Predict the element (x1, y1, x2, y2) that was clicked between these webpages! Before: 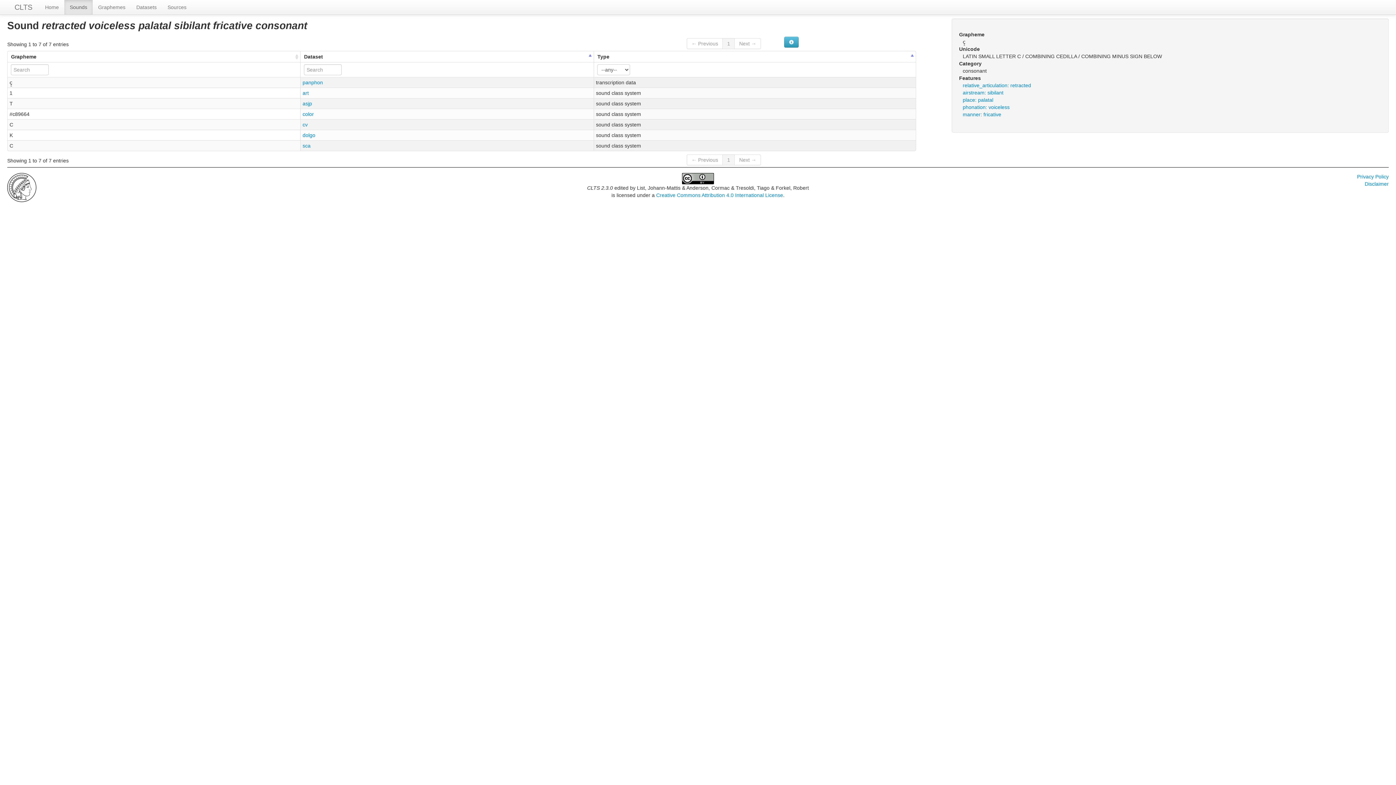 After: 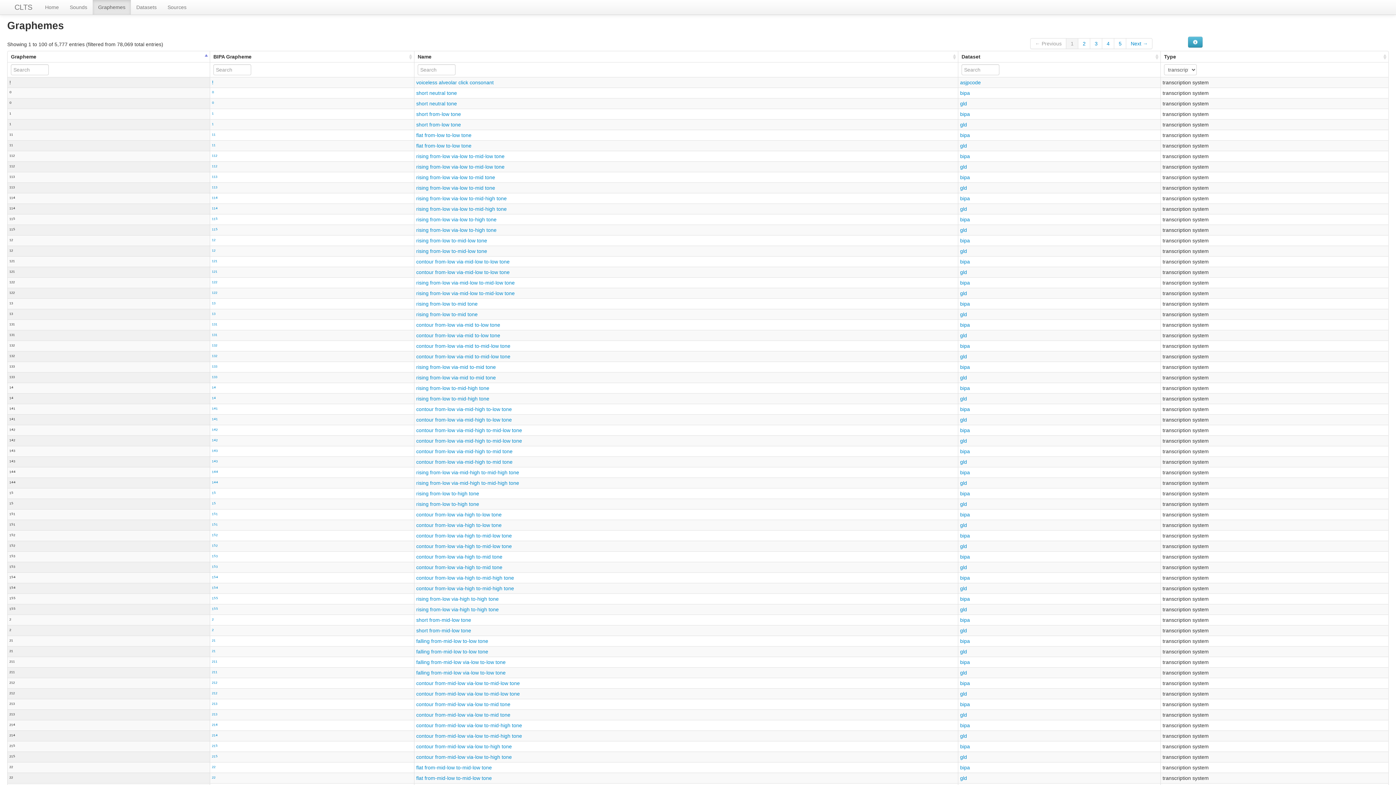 Action: bbox: (92, 0, 130, 14) label: Graphemes